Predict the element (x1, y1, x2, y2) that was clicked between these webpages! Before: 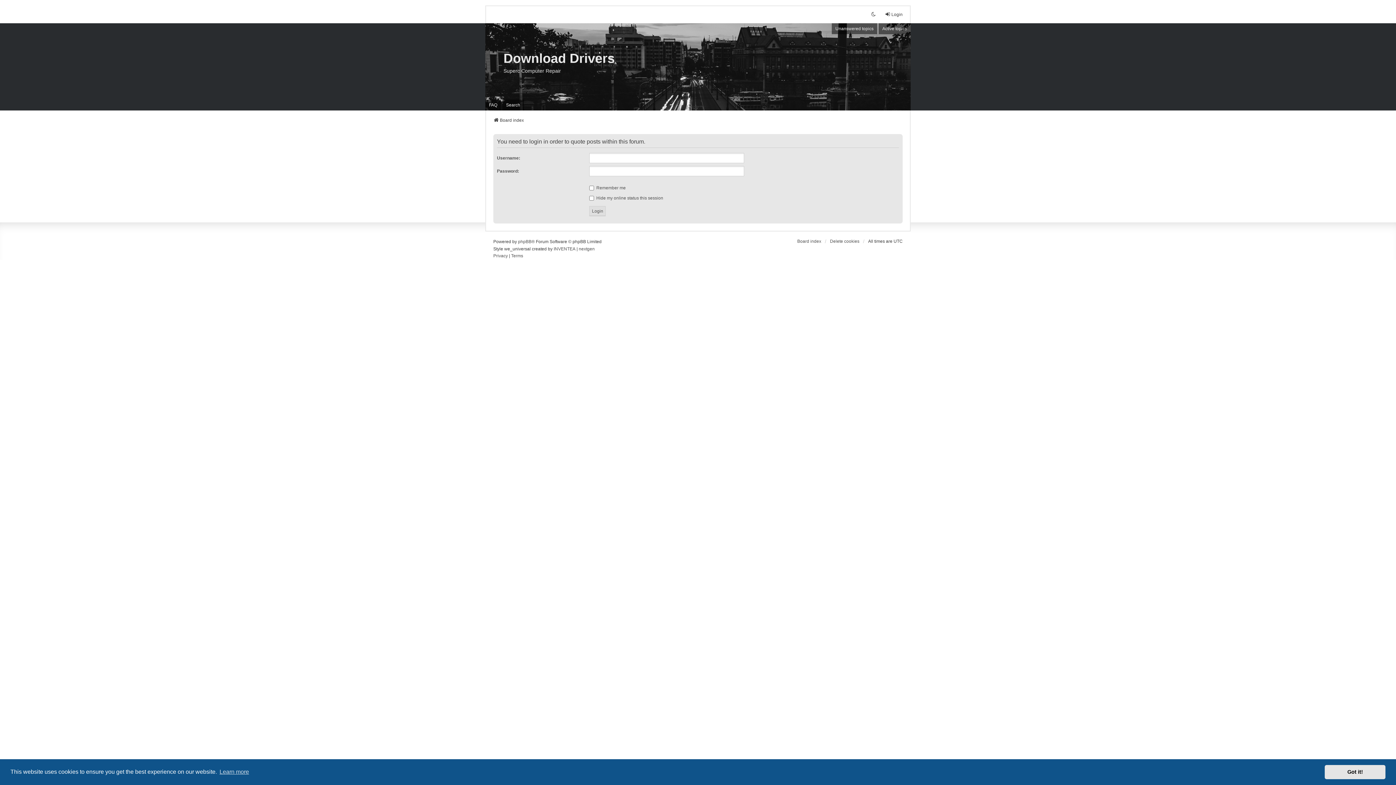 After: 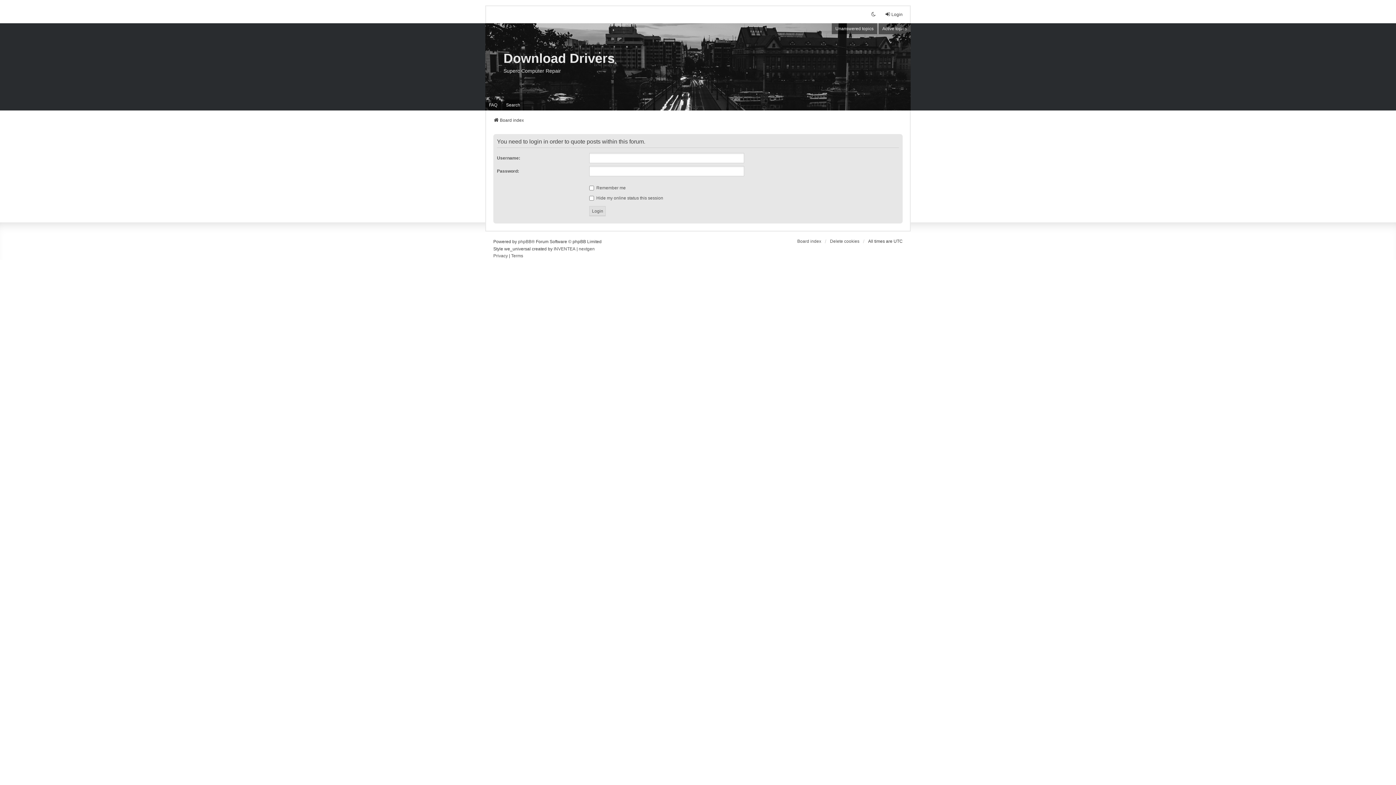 Action: label: dismiss cookie message bbox: (1325, 765, 1385, 779)